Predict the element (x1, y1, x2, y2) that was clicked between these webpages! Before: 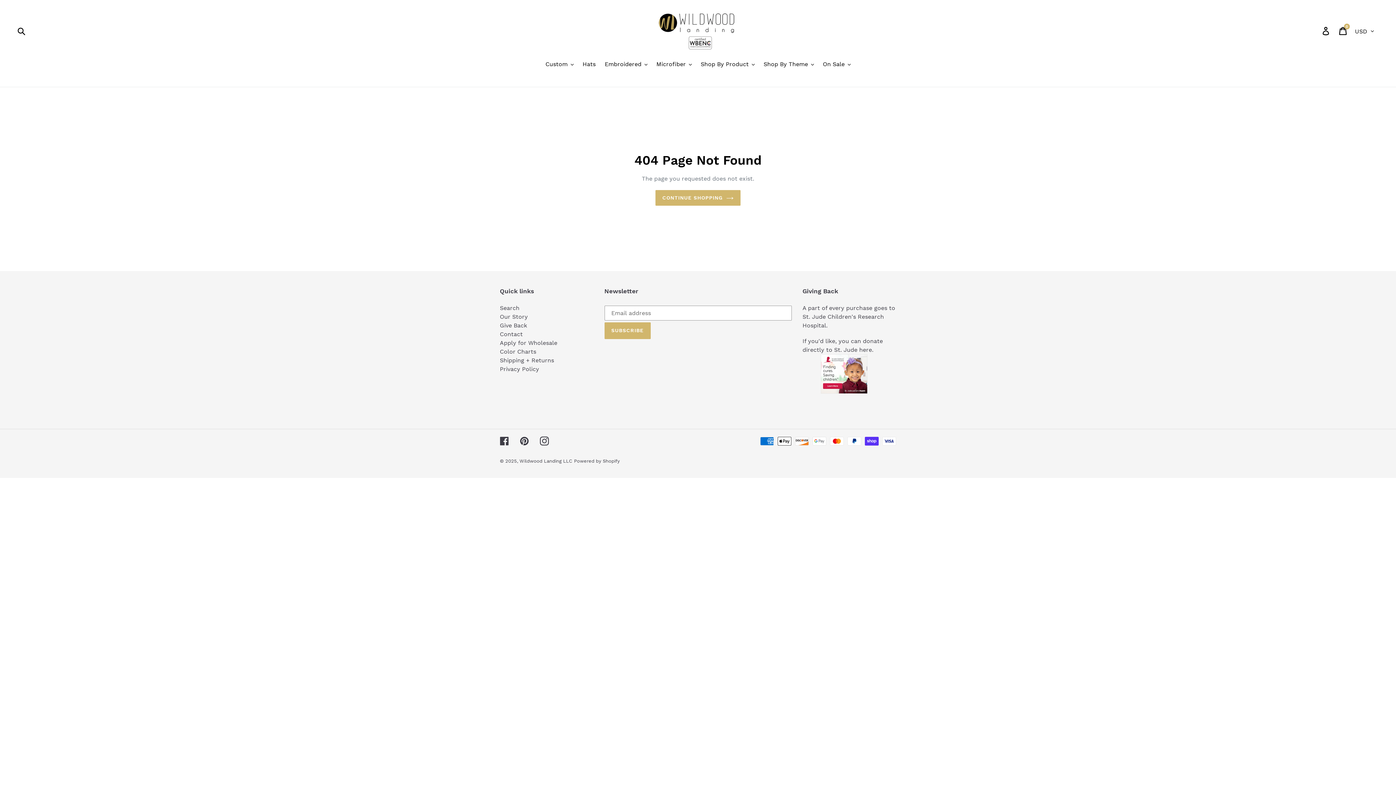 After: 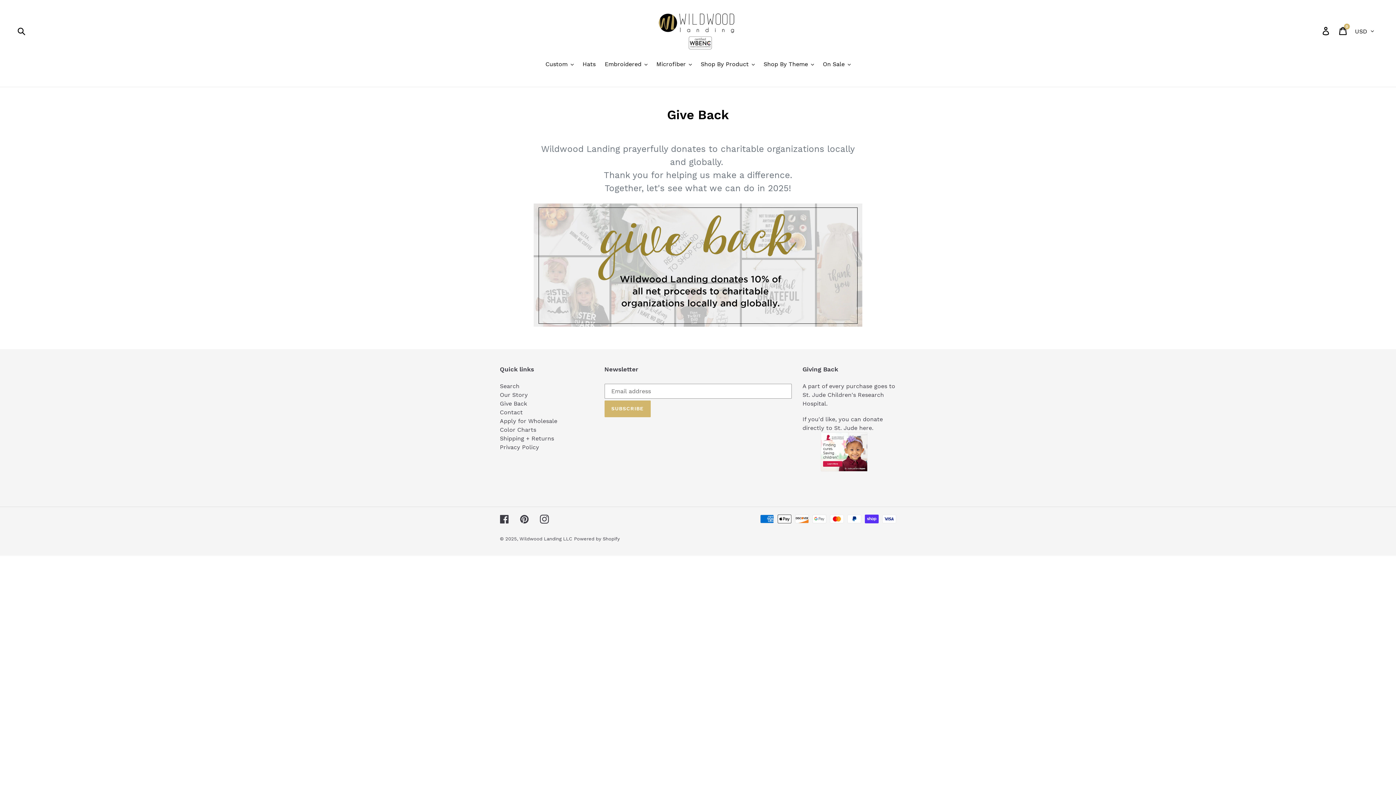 Action: label: Give Back bbox: (500, 322, 527, 329)